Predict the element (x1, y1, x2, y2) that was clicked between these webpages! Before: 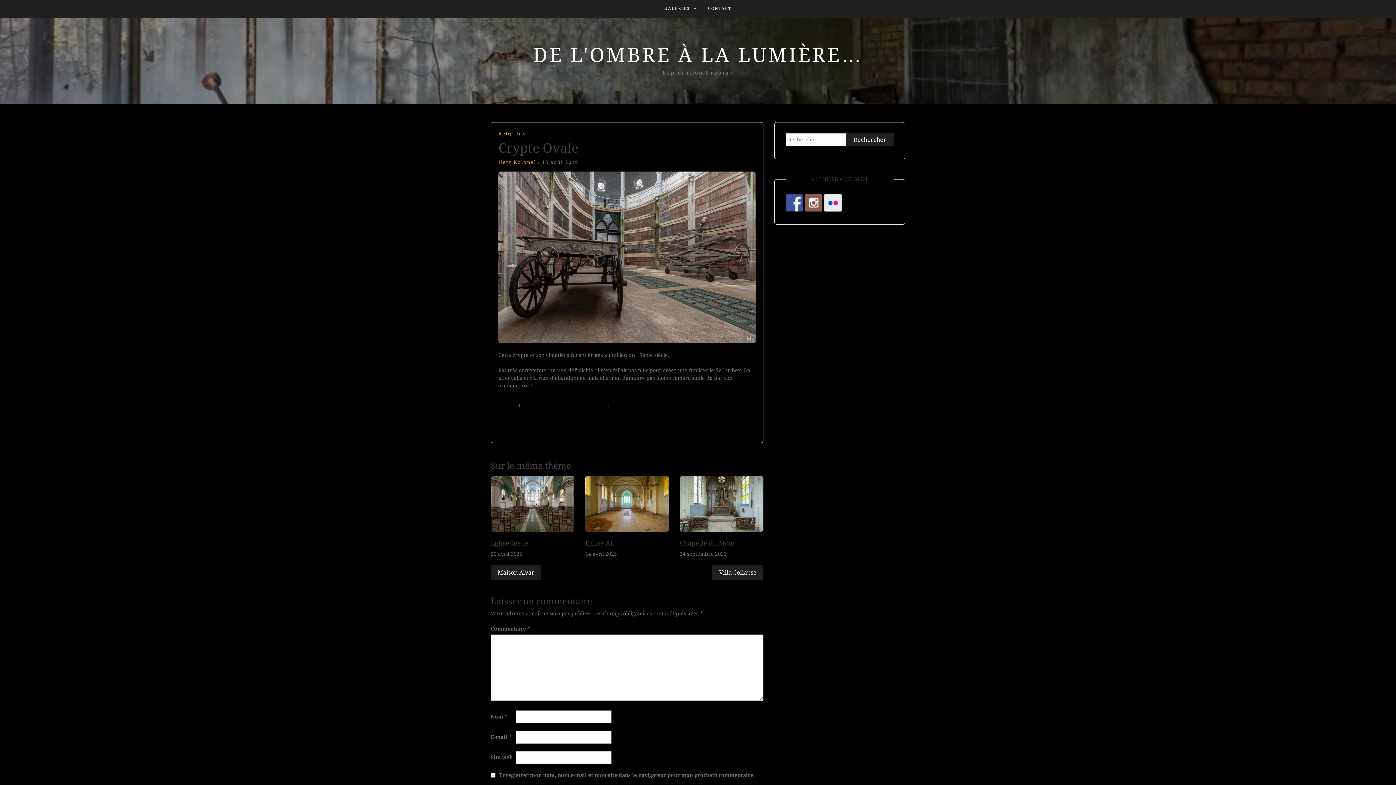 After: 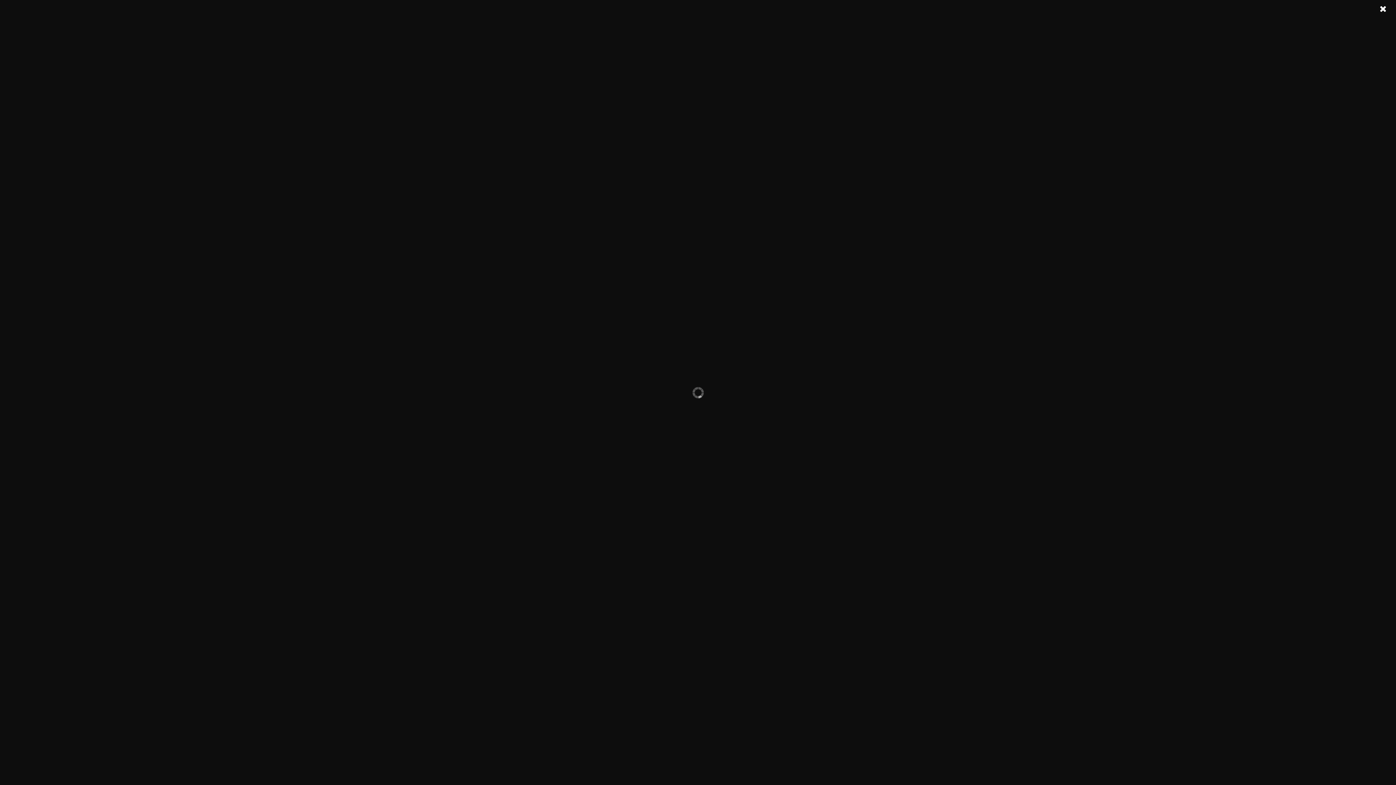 Action: bbox: (546, 402, 550, 408)